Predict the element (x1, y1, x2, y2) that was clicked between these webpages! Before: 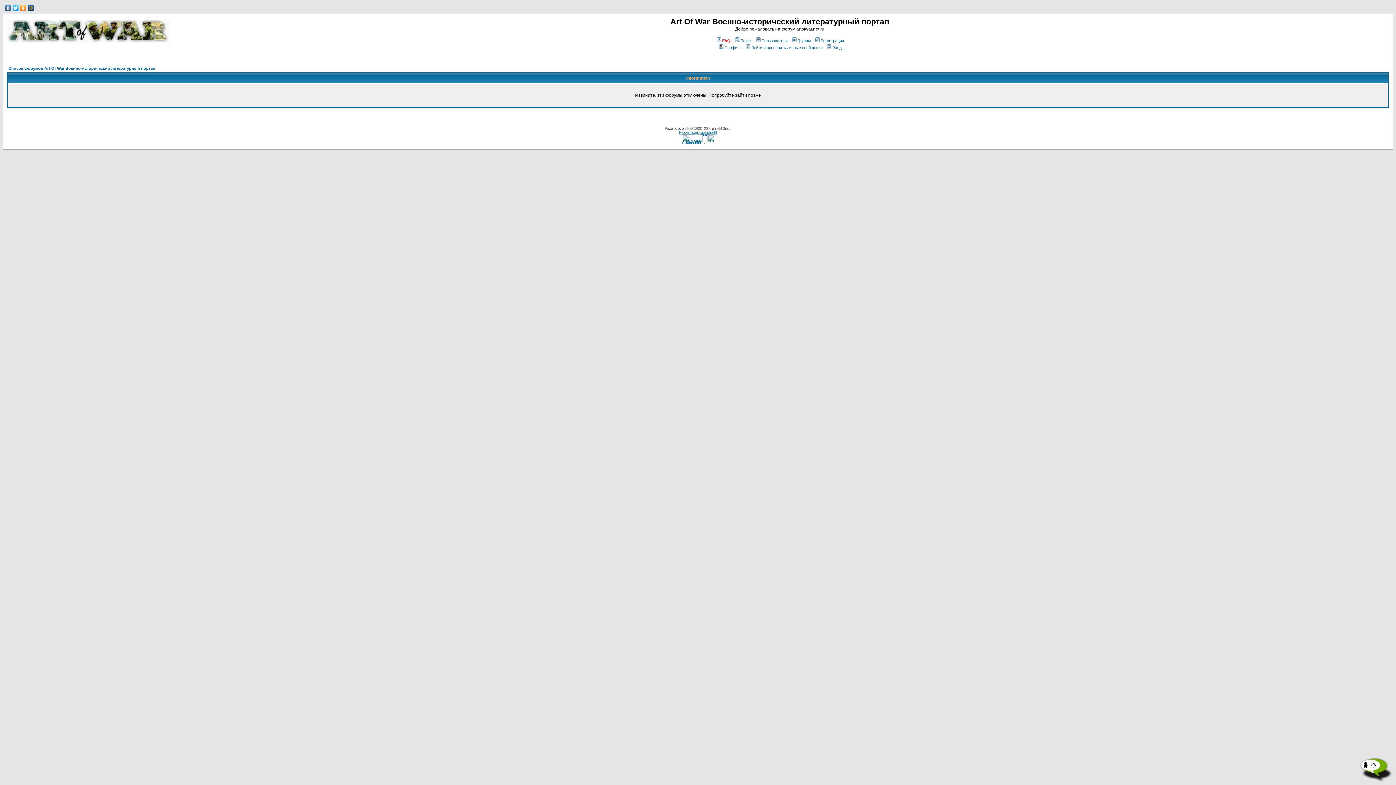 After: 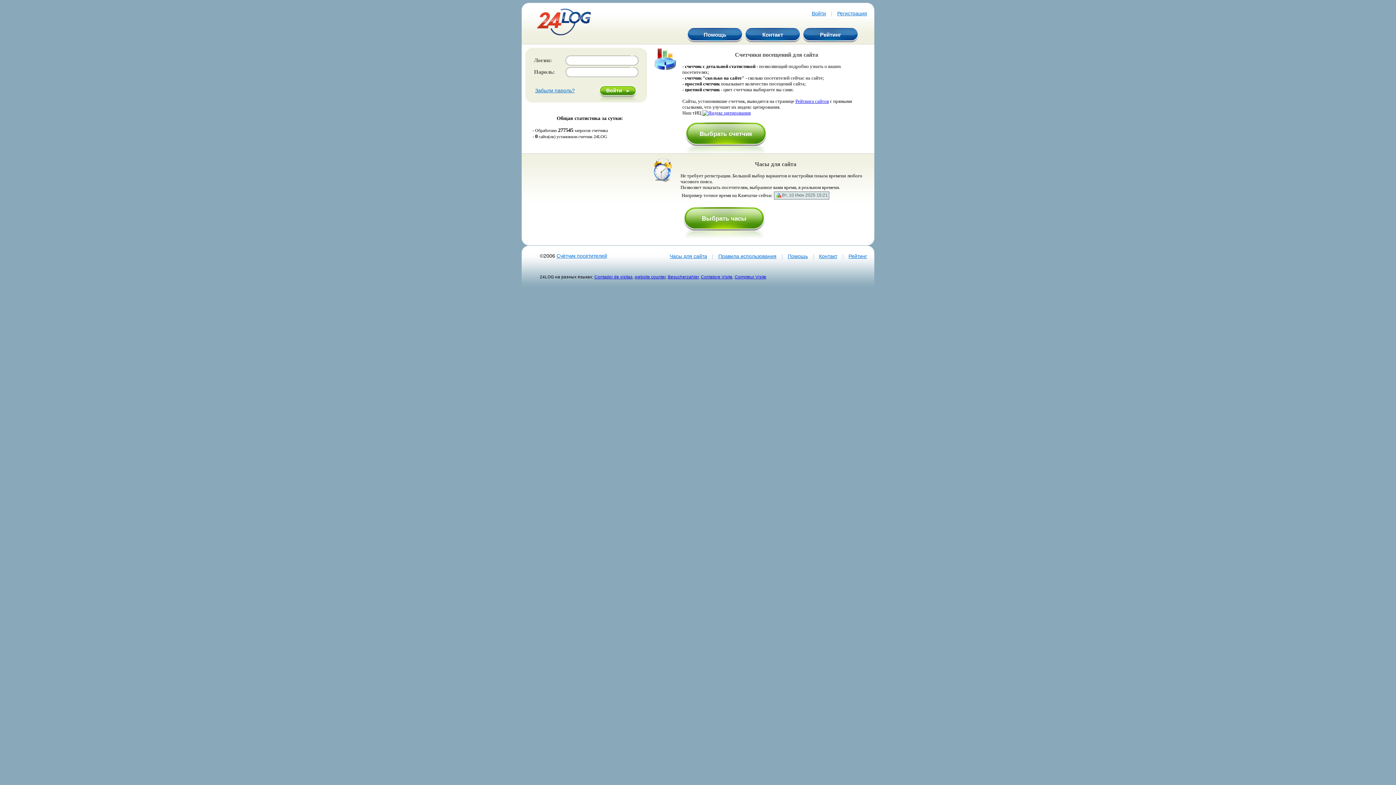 Action: bbox: (682, 137, 702, 143)